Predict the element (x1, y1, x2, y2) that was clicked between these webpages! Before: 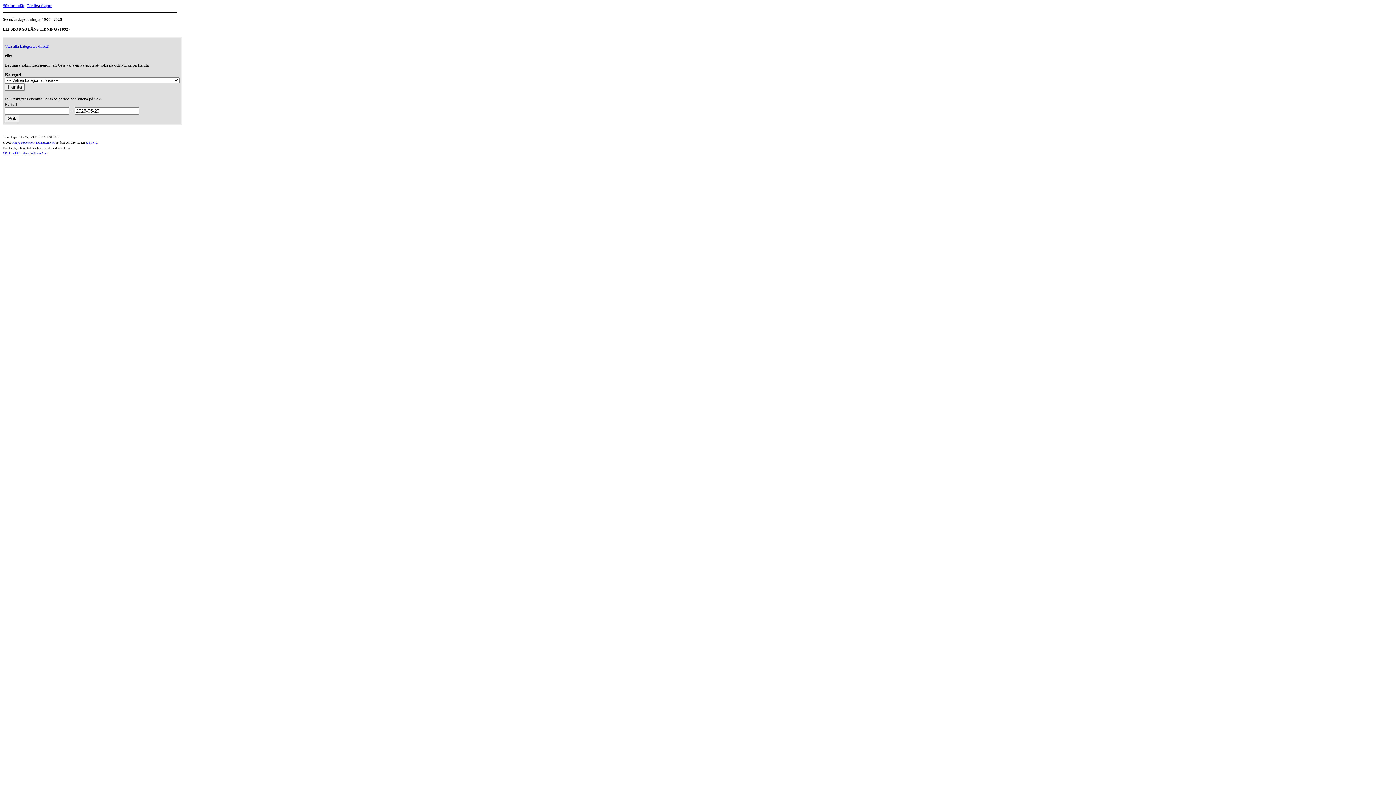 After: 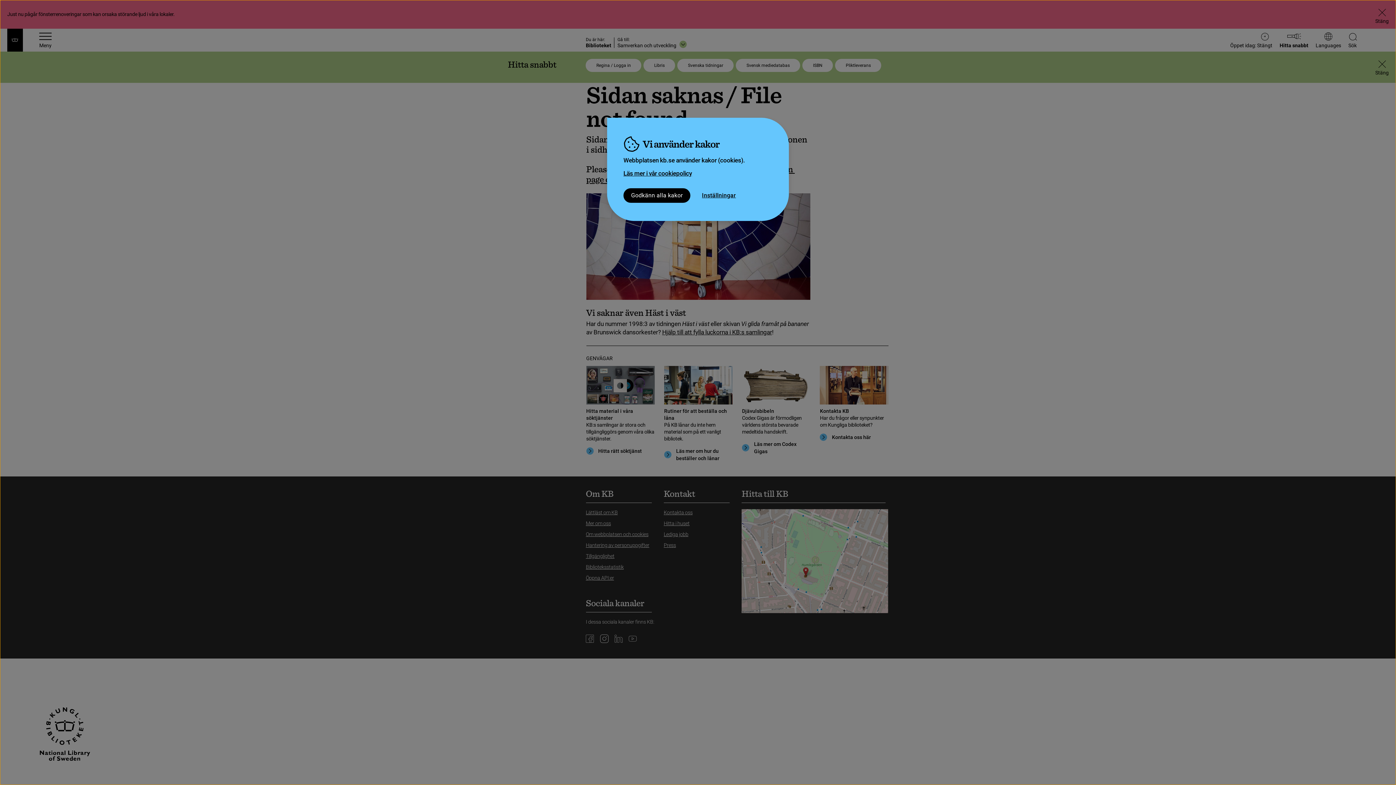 Action: bbox: (35, 140, 55, 144) label: Tidningsenheten